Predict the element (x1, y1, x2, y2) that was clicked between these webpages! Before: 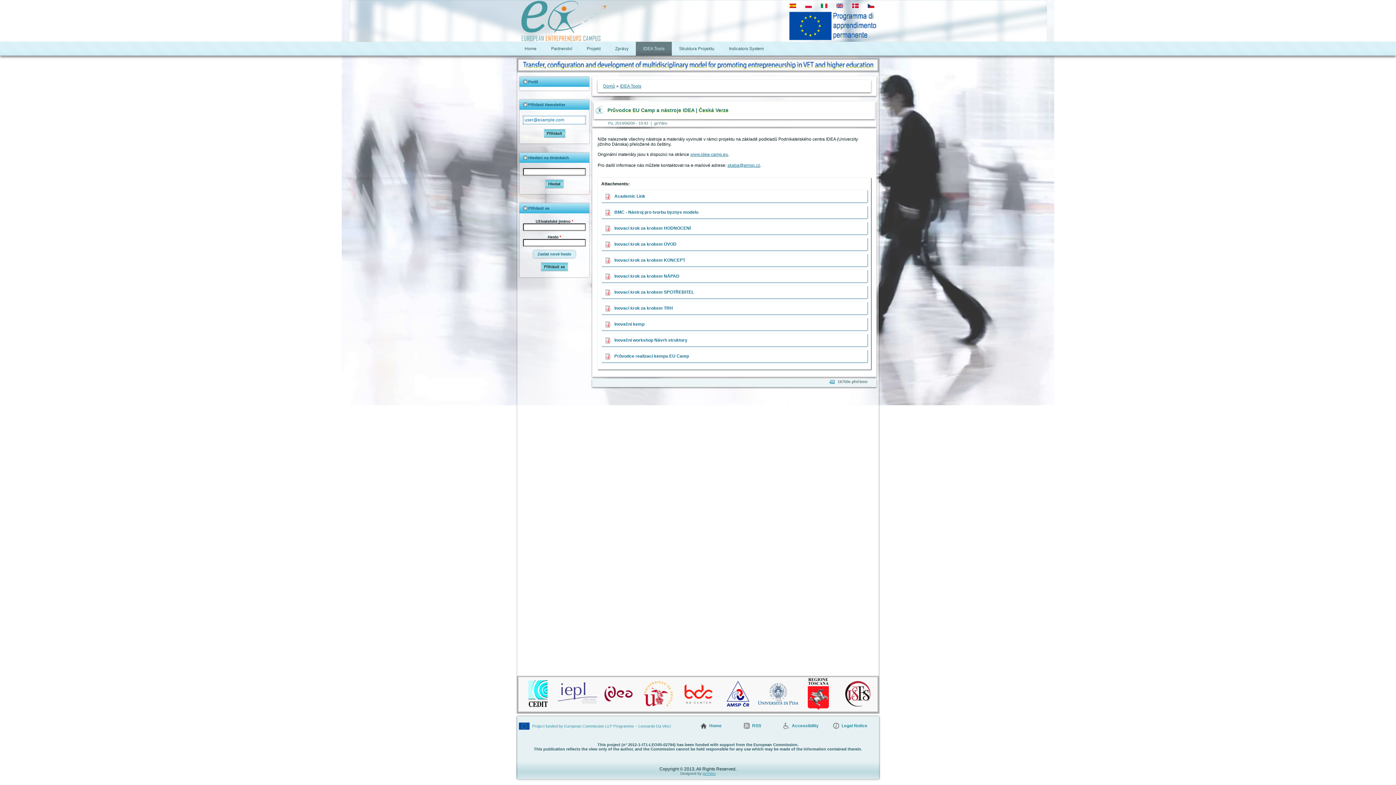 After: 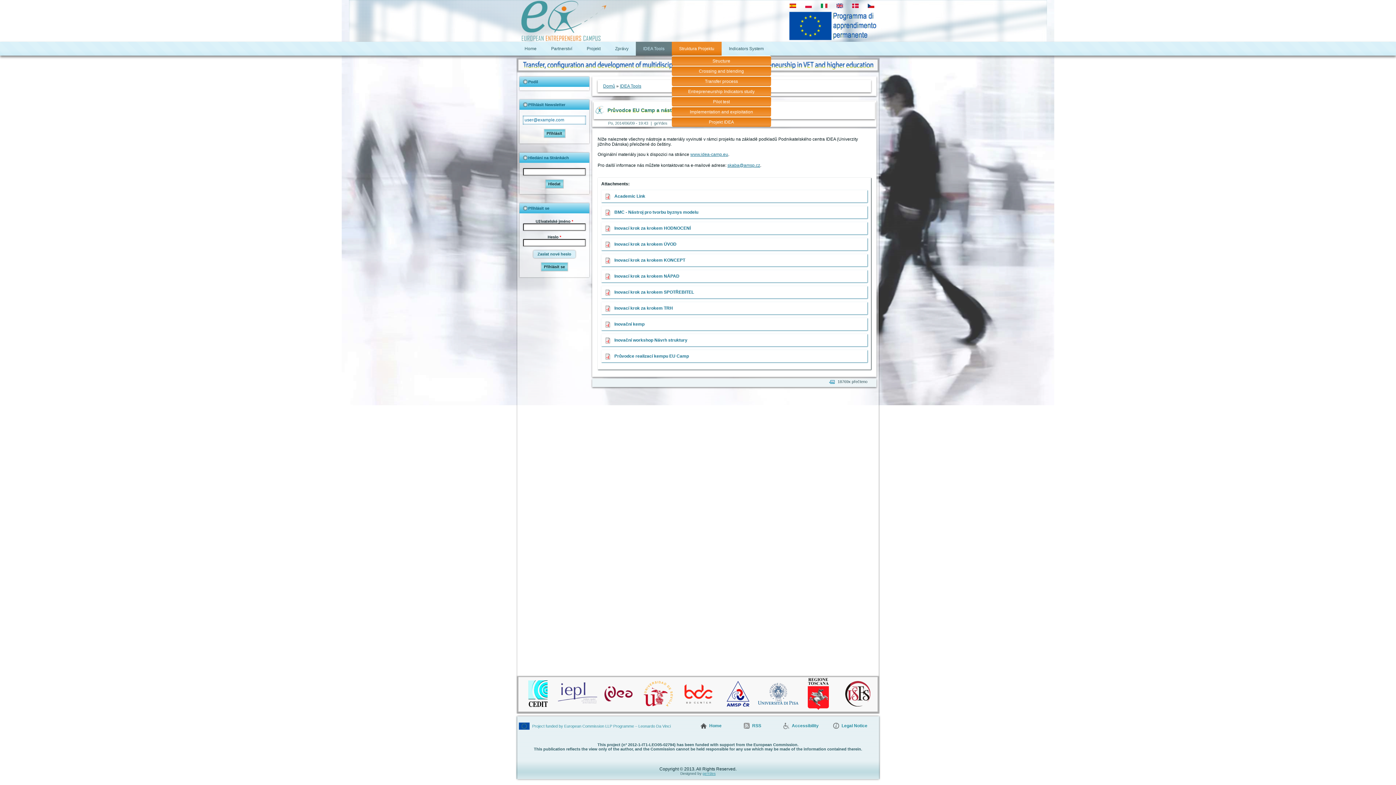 Action: label: Struktura Projektu bbox: (672, 41, 721, 55)